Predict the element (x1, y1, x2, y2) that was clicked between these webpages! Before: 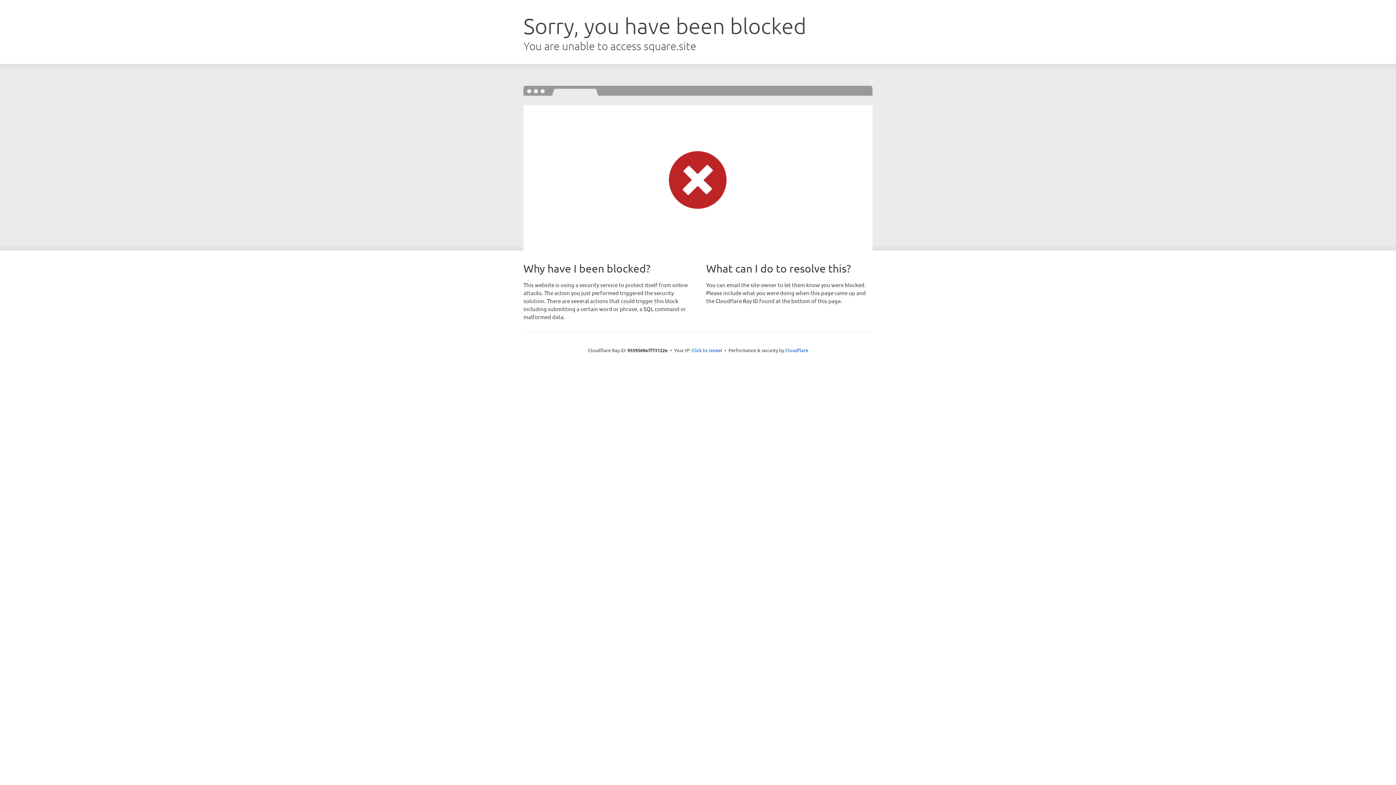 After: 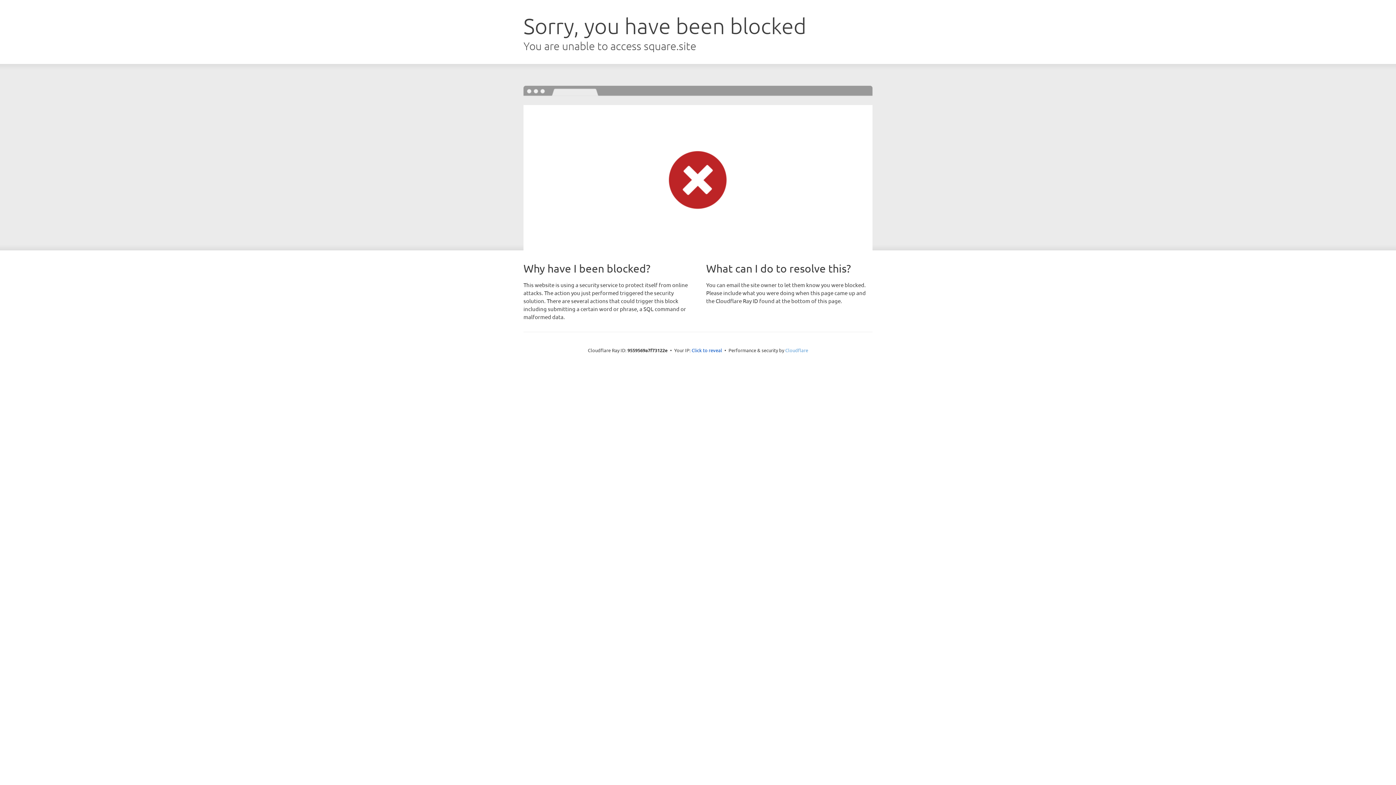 Action: label: Cloudflare bbox: (785, 347, 808, 353)